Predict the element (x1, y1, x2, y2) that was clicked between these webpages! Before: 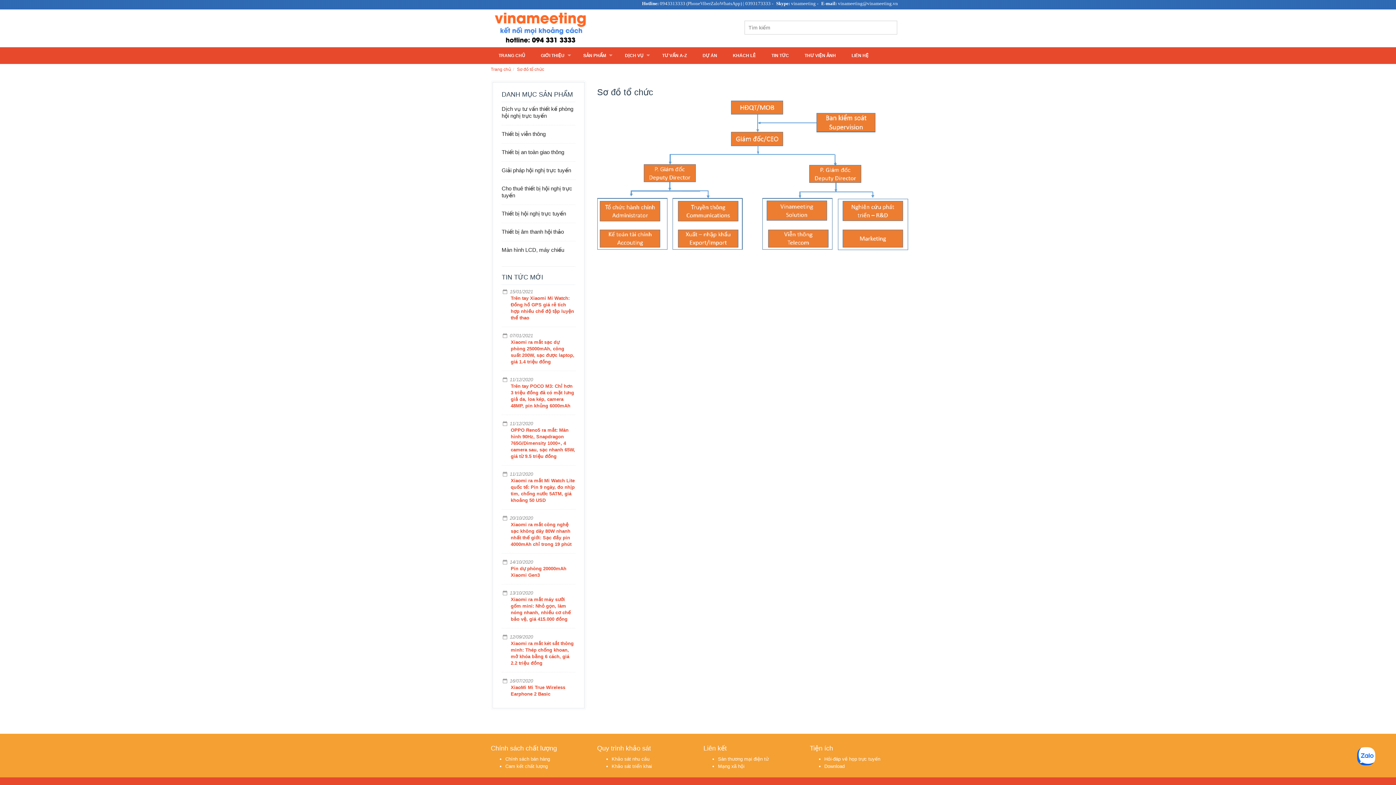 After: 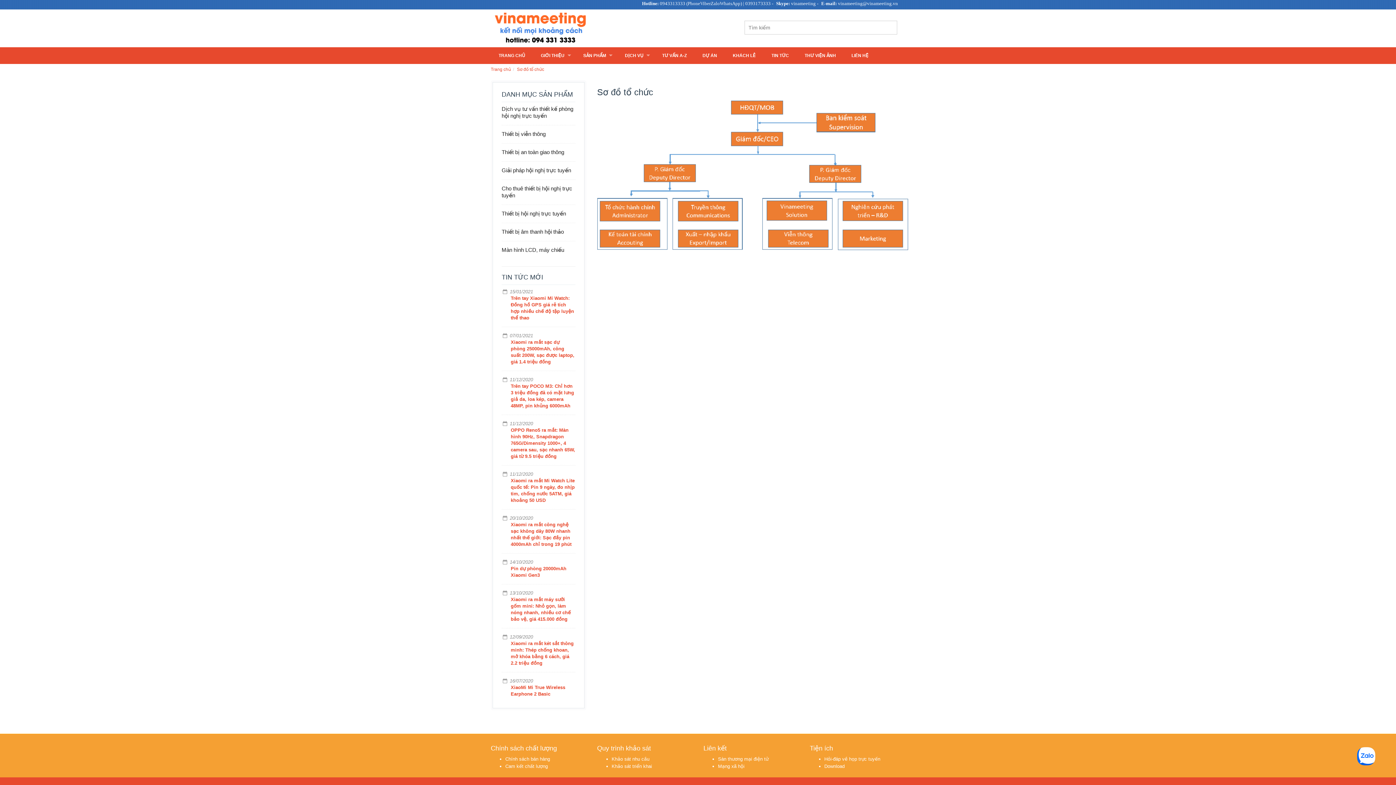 Action: label: Sơ đồ tổ chức bbox: (517, 67, 544, 72)